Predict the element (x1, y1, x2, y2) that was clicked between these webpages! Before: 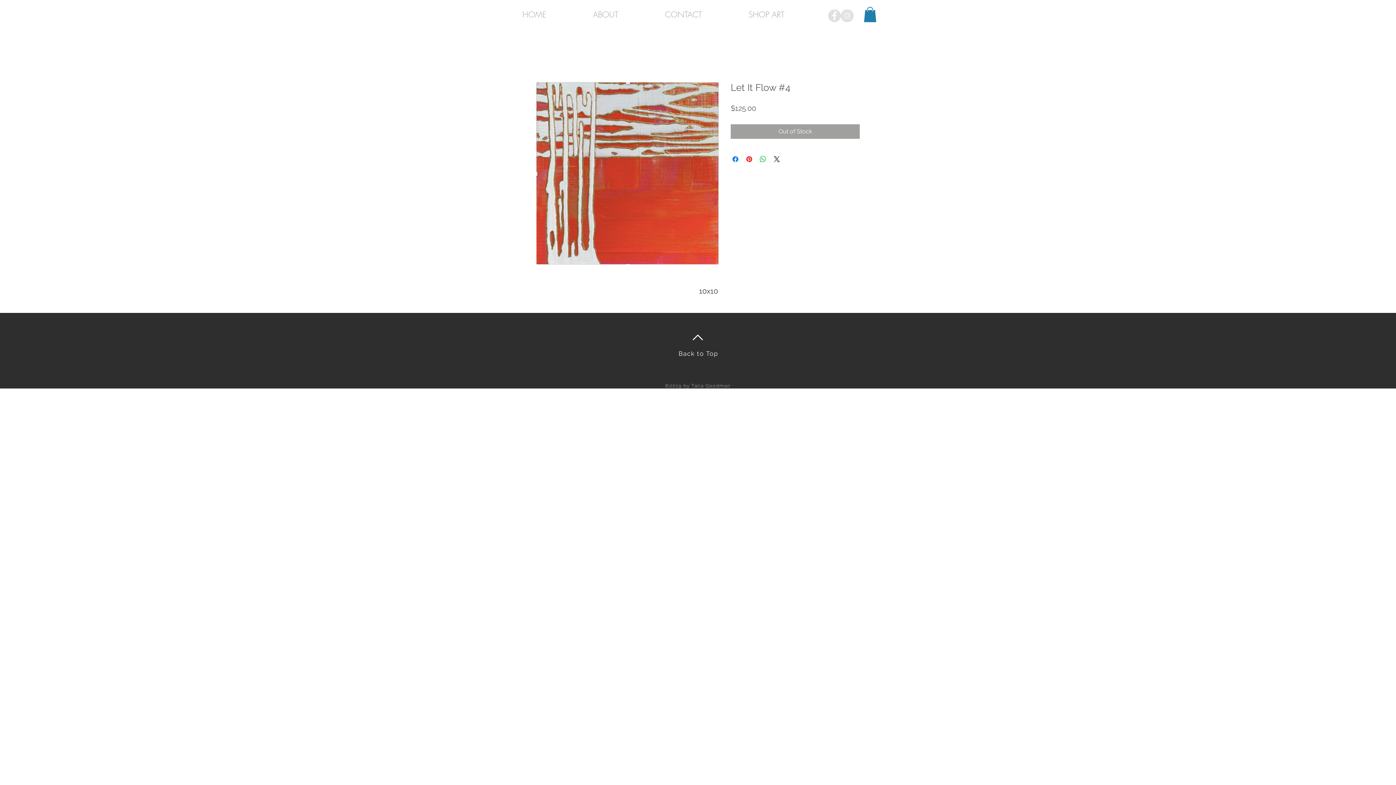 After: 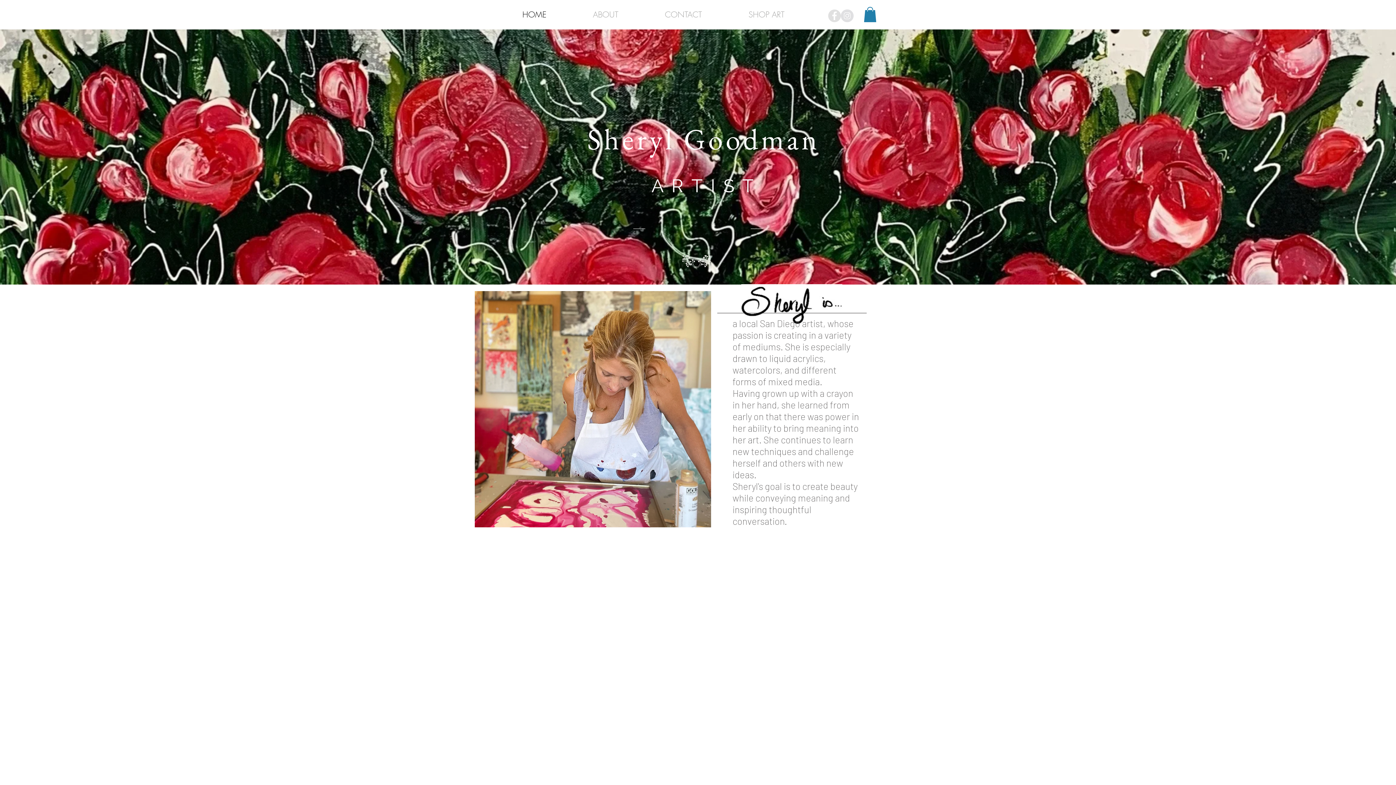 Action: label: CONTACT bbox: (664, 8, 744, 21)